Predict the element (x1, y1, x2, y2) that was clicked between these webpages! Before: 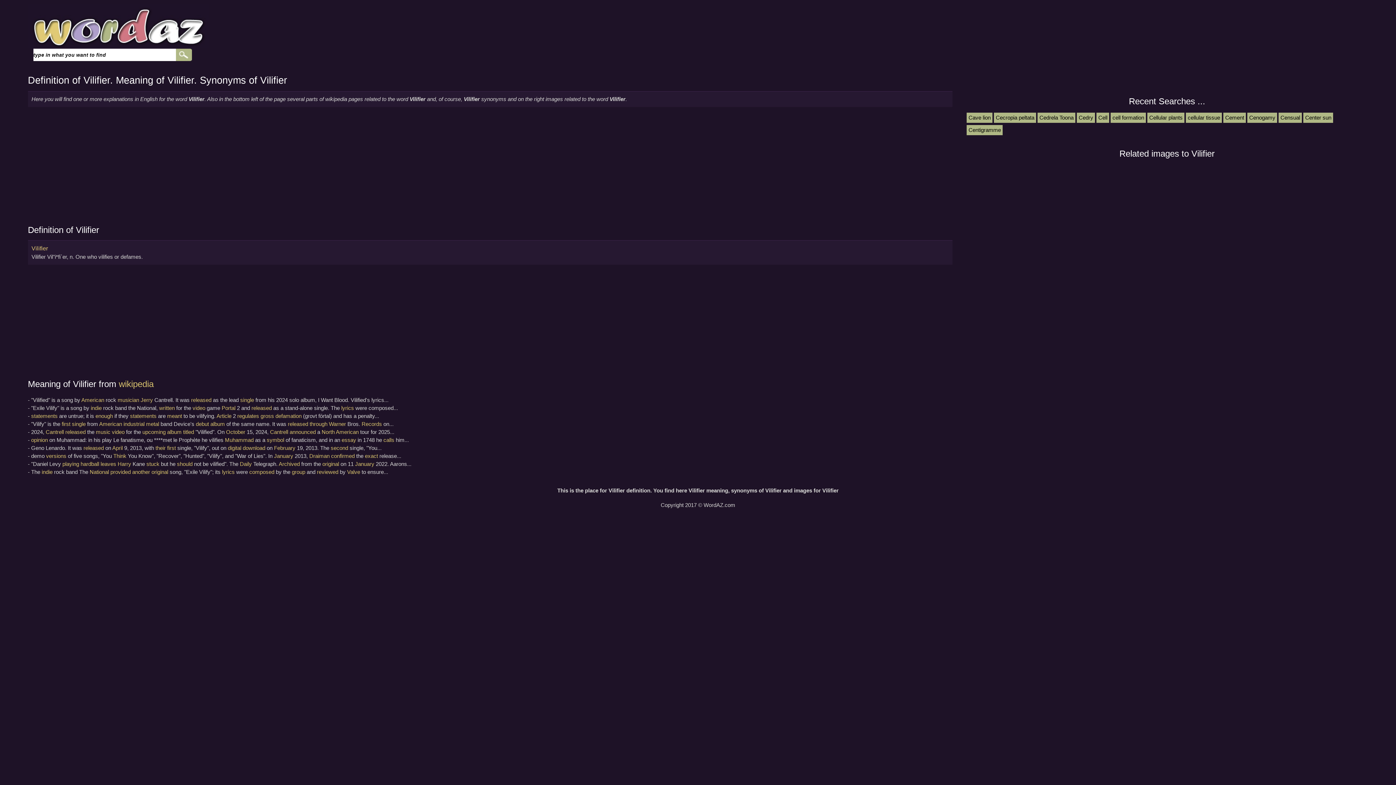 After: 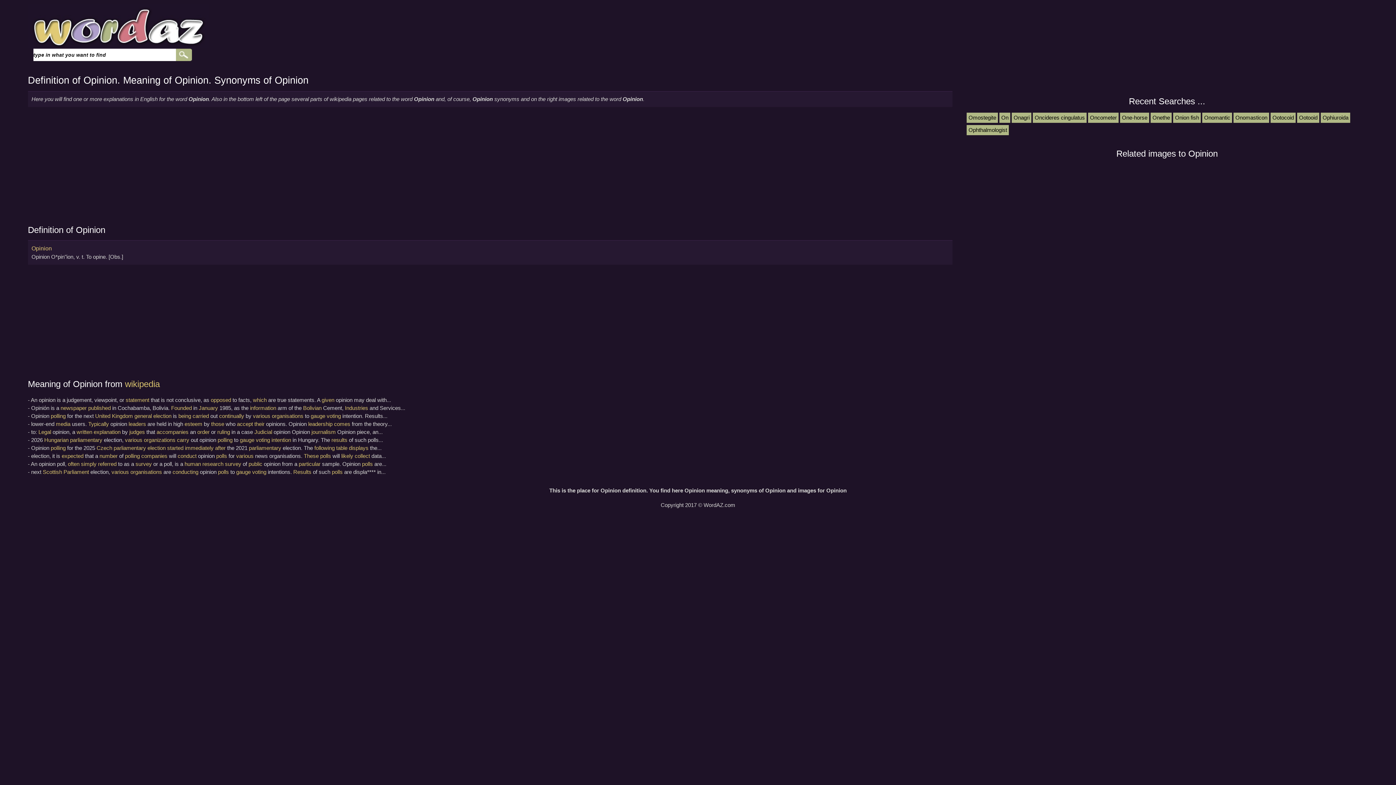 Action: label: opinion bbox: (31, 437, 47, 443)